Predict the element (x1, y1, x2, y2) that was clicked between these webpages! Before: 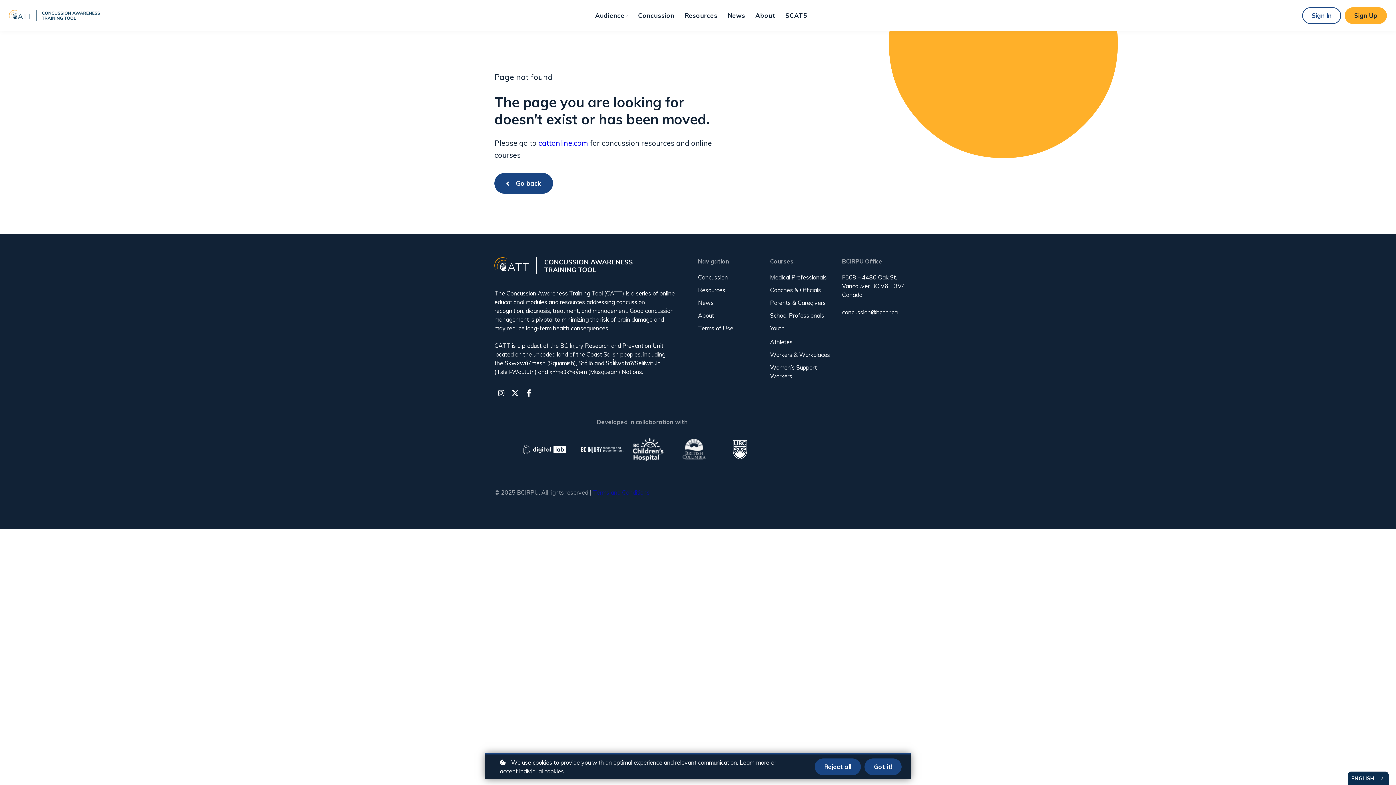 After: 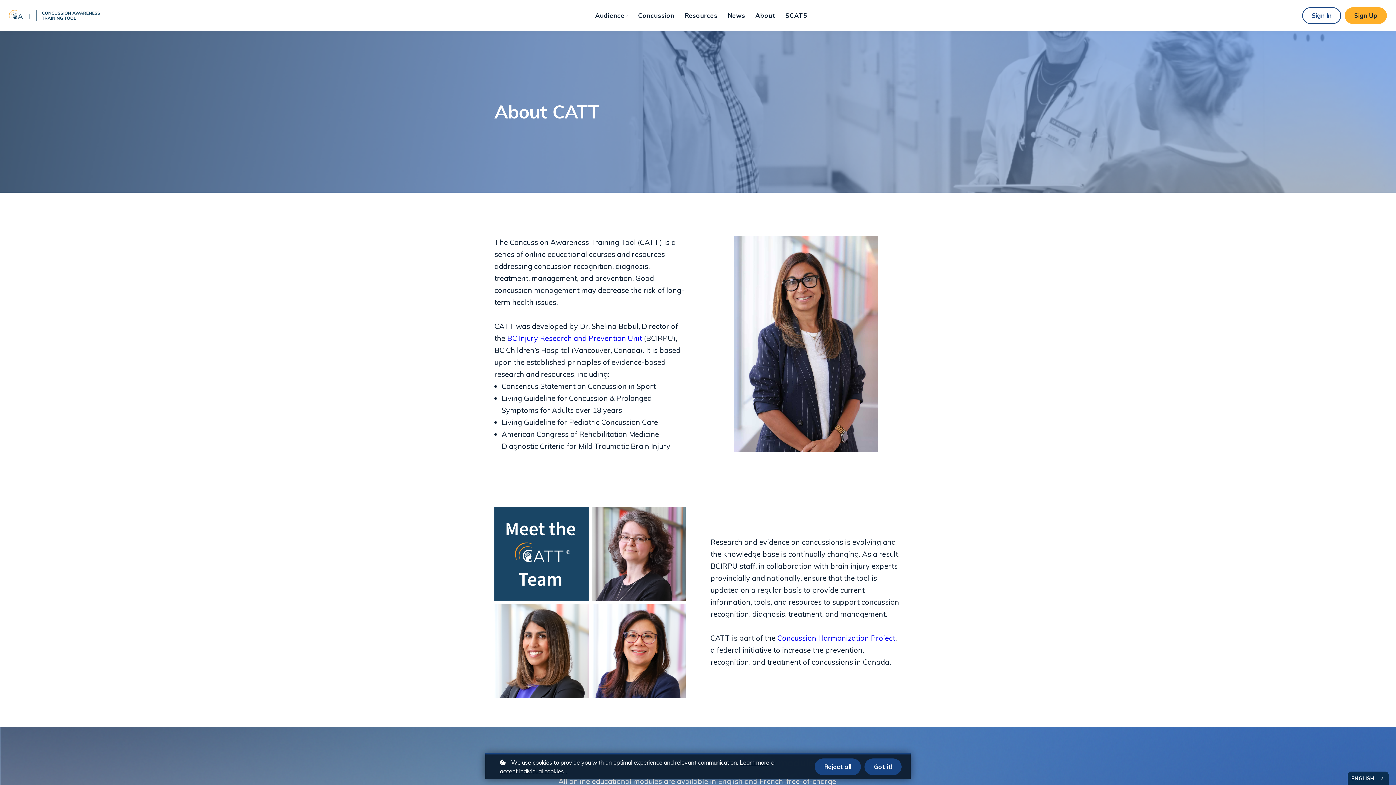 Action: bbox: (755, 10, 775, 20) label: About